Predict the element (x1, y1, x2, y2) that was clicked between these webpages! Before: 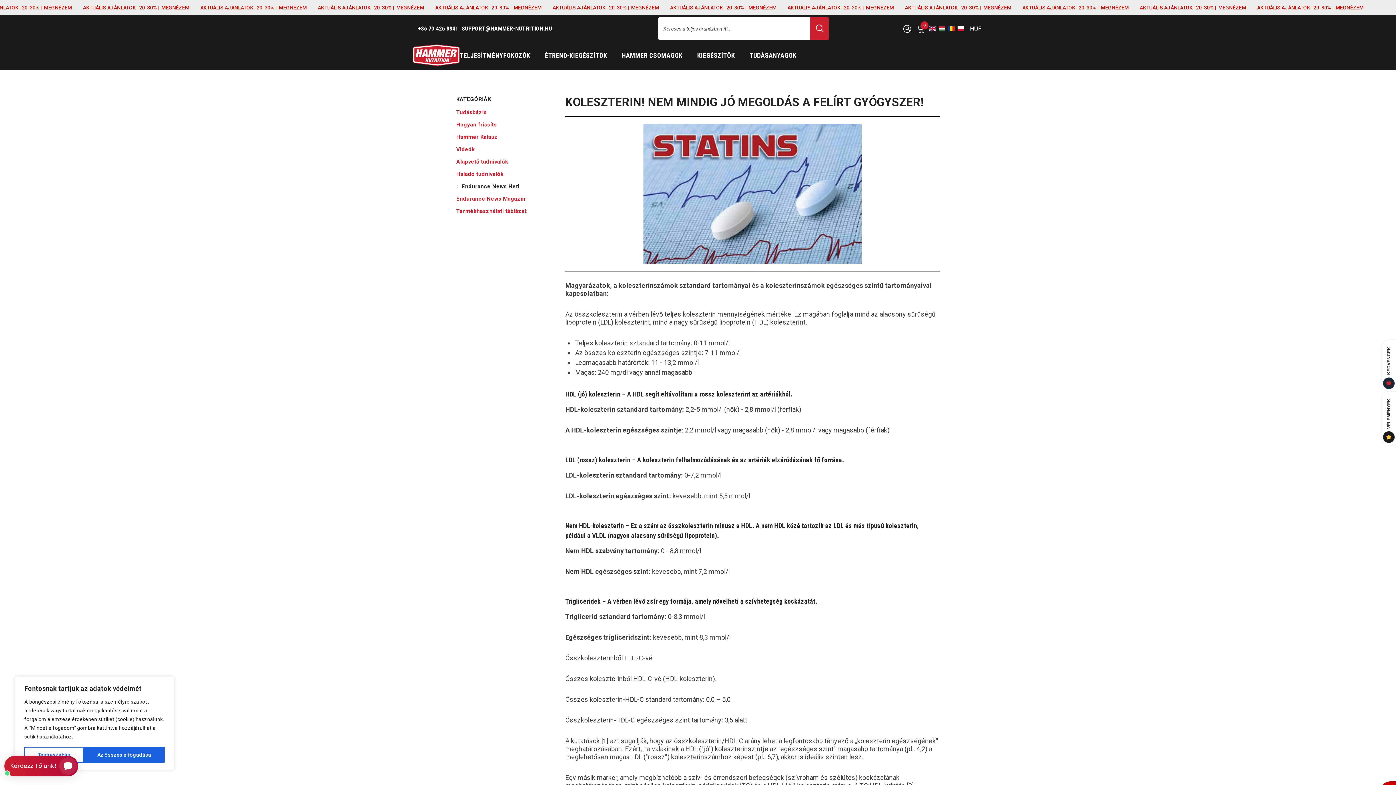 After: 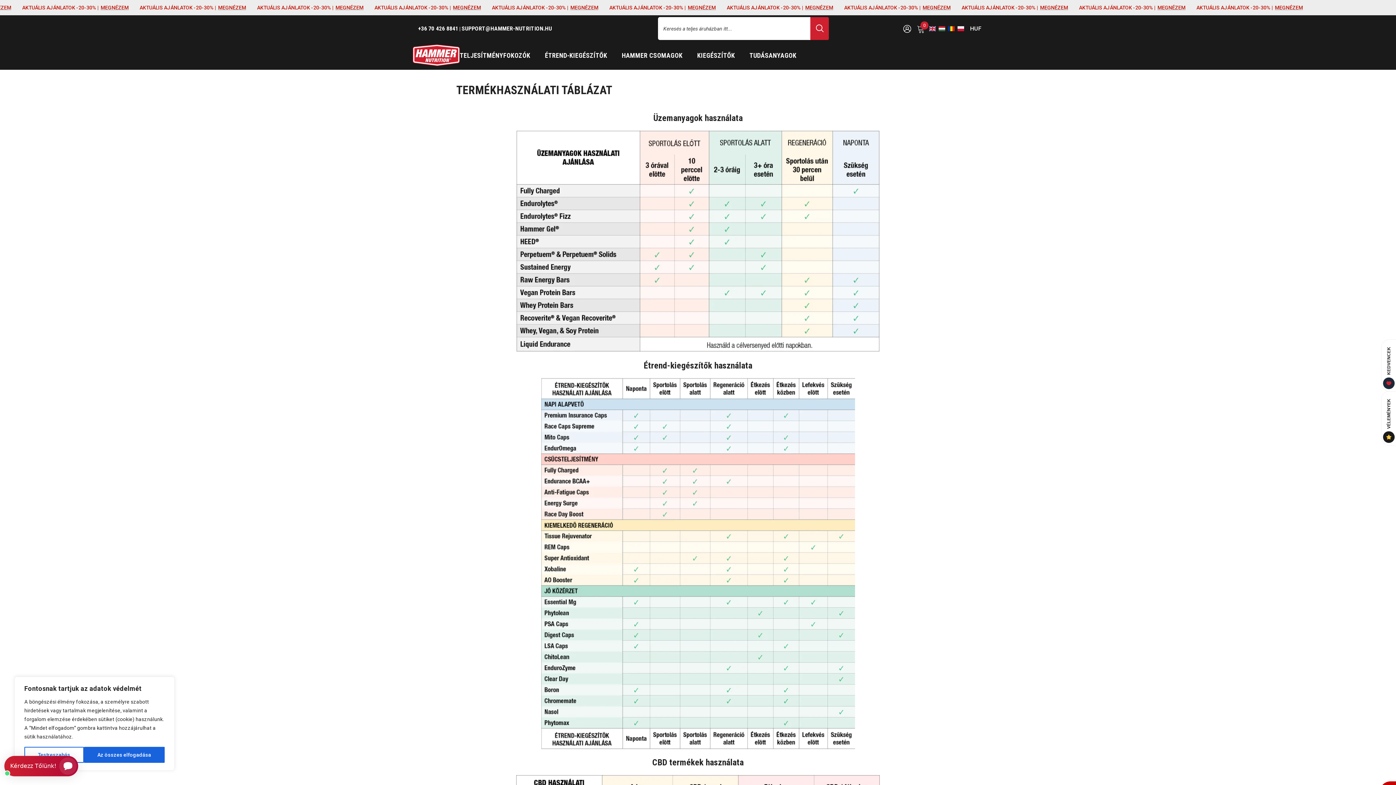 Action: label: link bbox: (456, 204, 526, 217)